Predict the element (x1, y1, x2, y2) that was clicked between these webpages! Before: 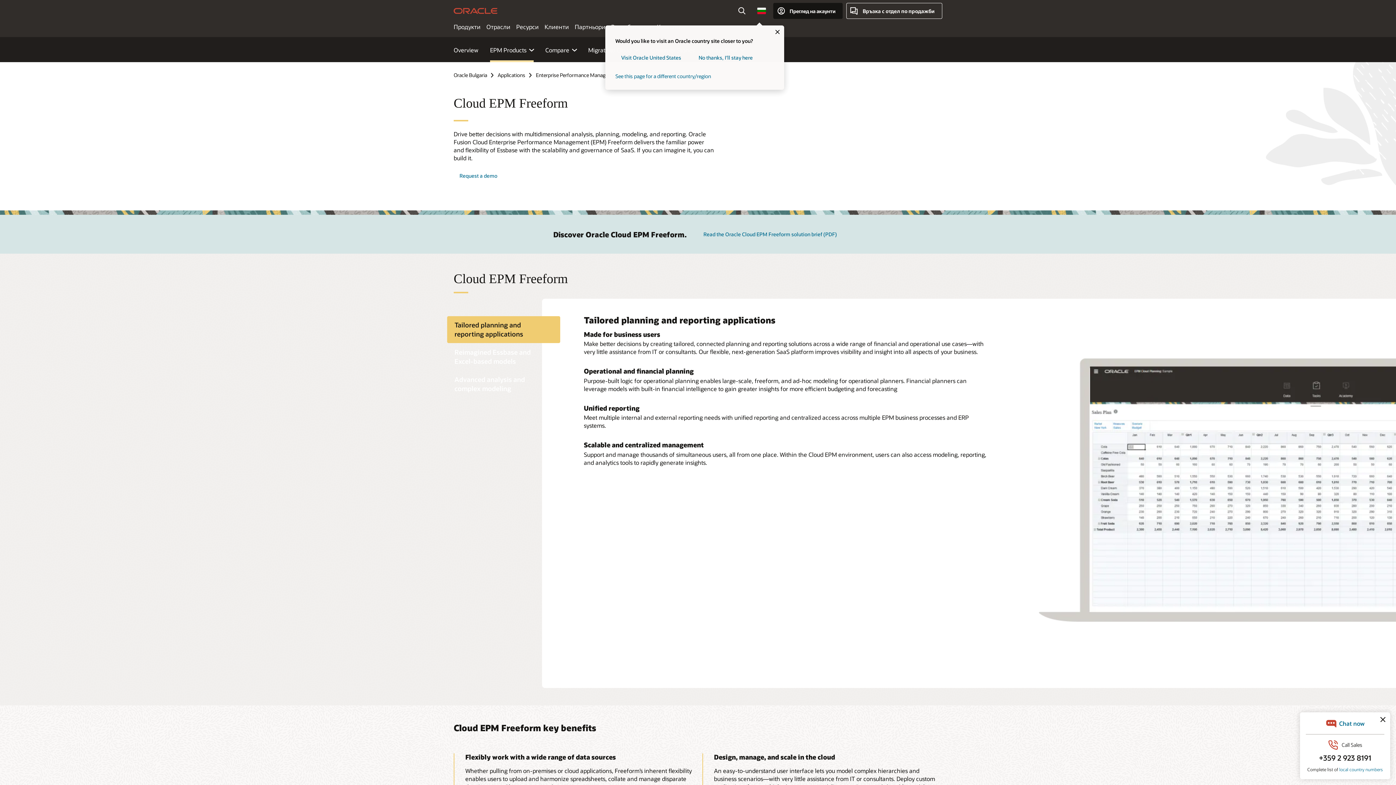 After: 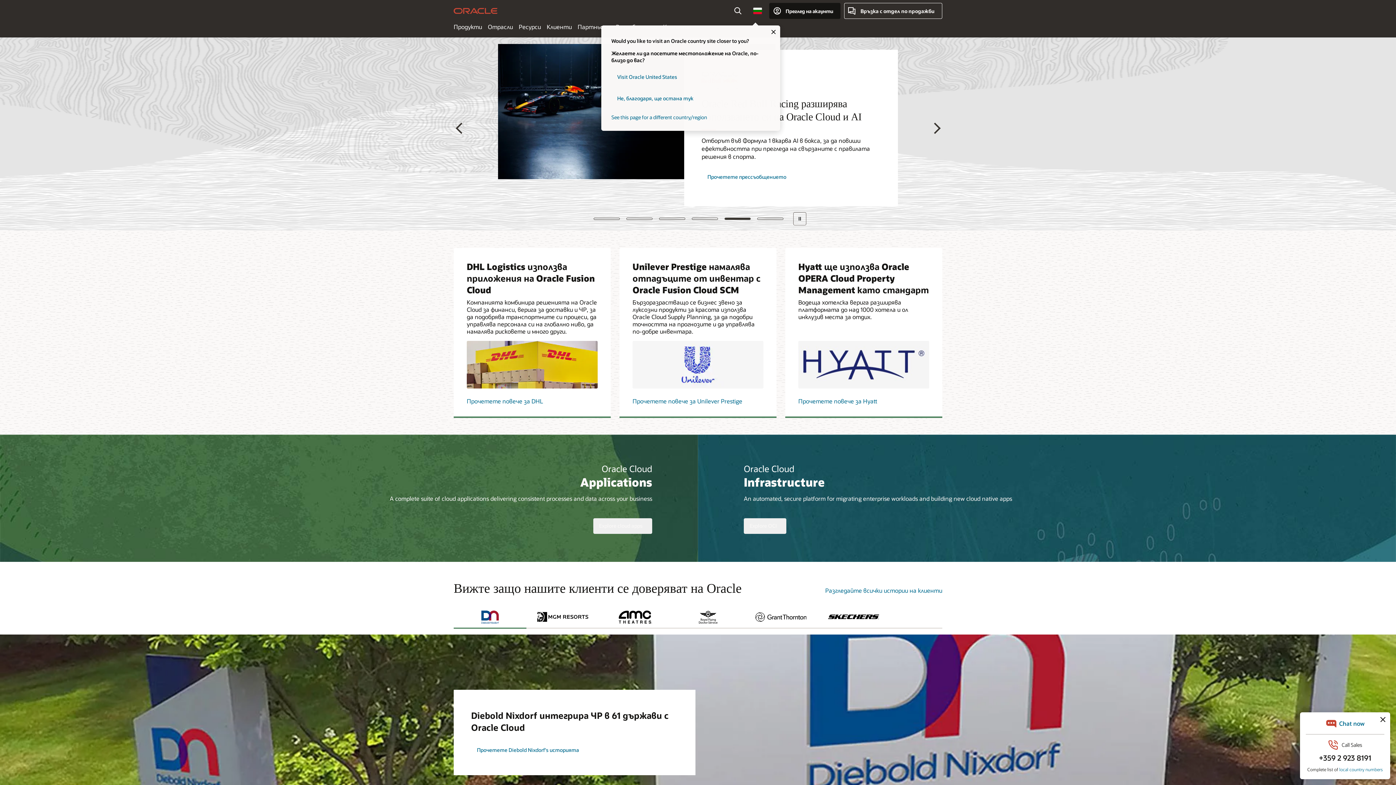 Action: label: Oracle Bulgaria bbox: (453, 71, 496, 78)